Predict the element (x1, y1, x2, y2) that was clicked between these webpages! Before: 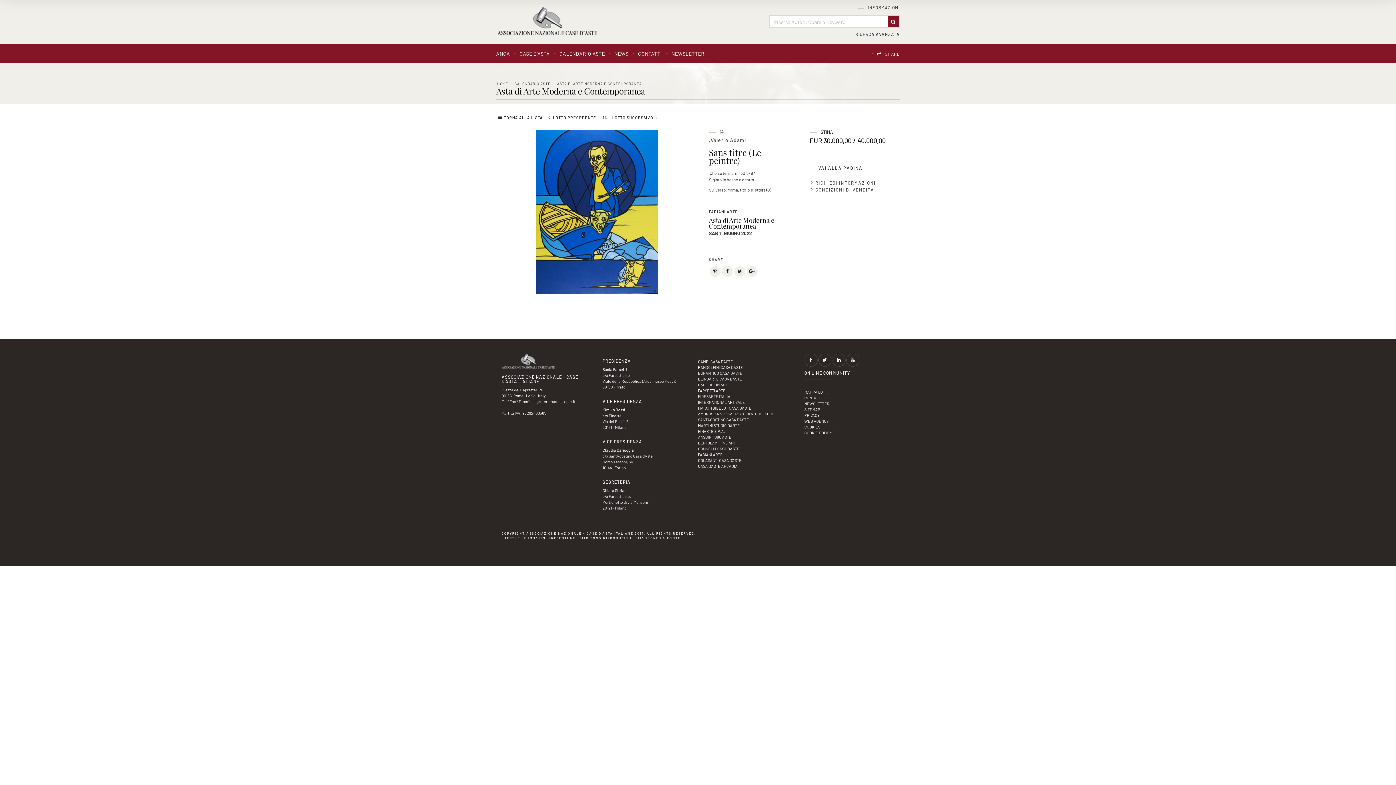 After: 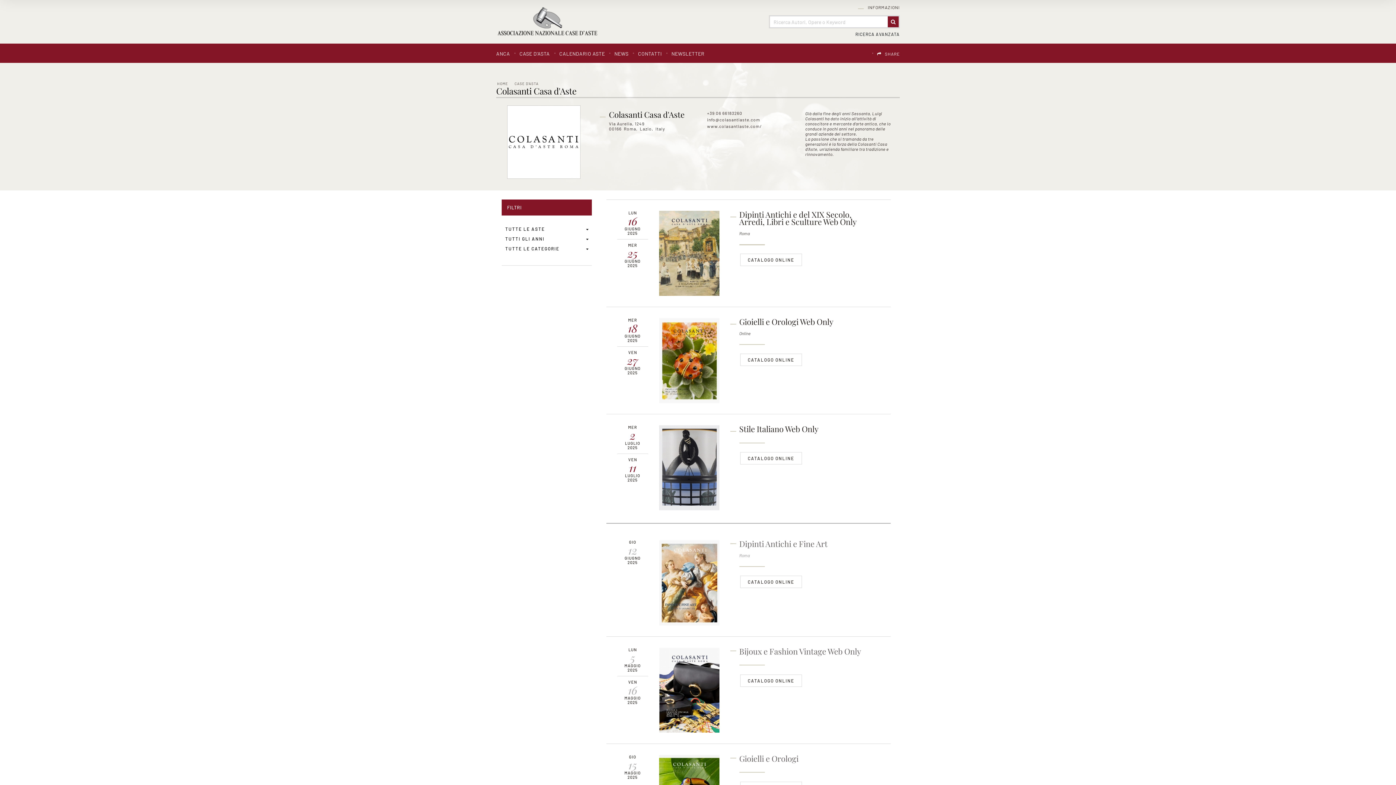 Action: bbox: (698, 458, 741, 462) label: COLASANTI CASA D'ASTE